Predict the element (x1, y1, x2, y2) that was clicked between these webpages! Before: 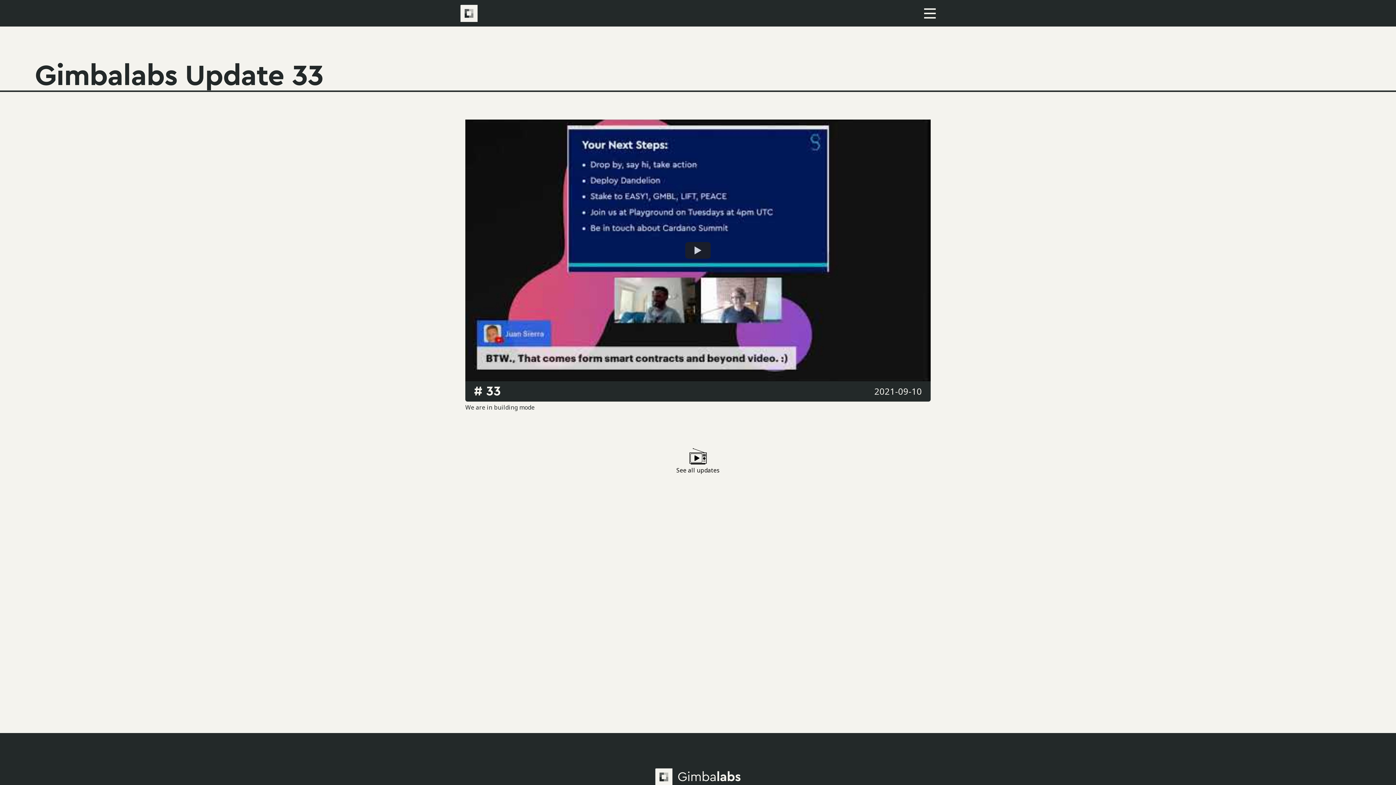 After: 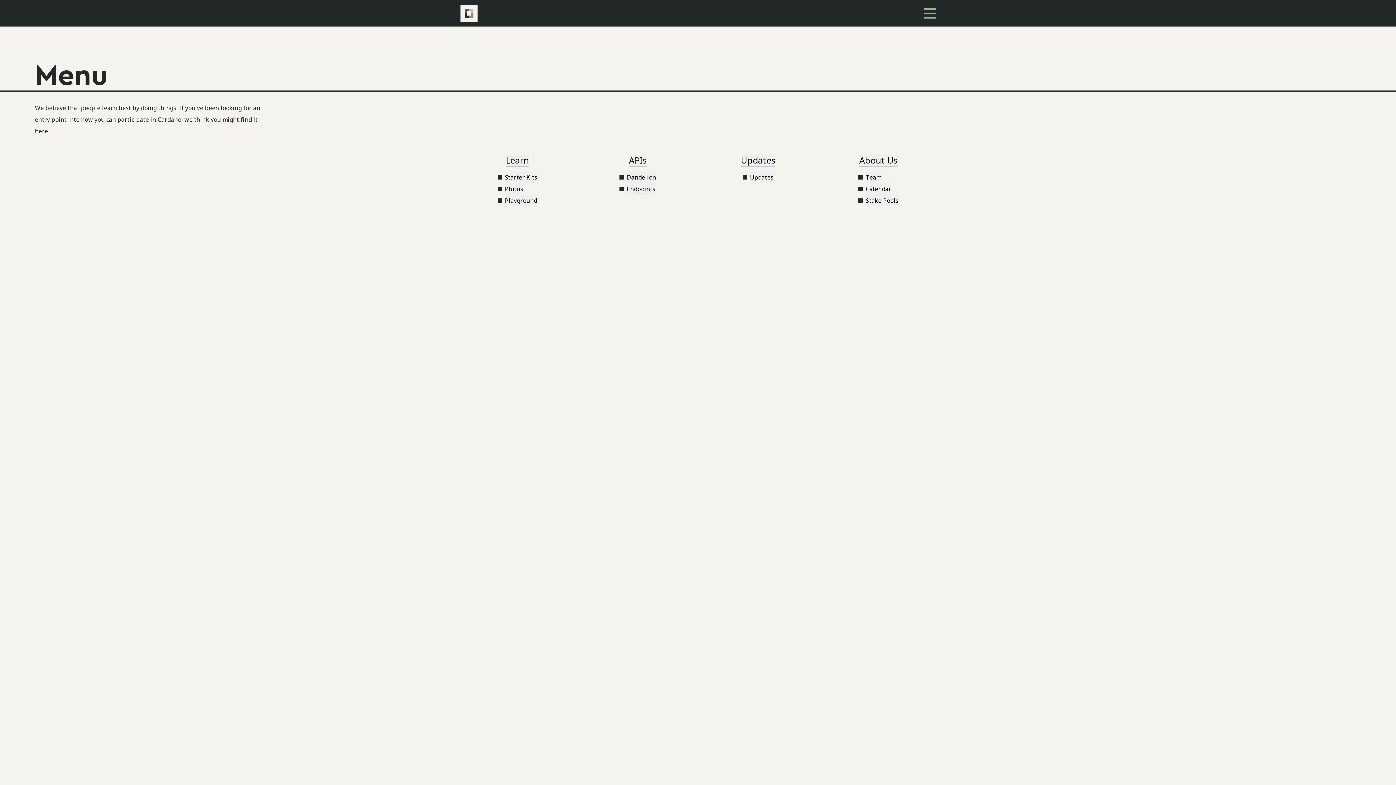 Action: bbox: (924, 6, 936, 19)